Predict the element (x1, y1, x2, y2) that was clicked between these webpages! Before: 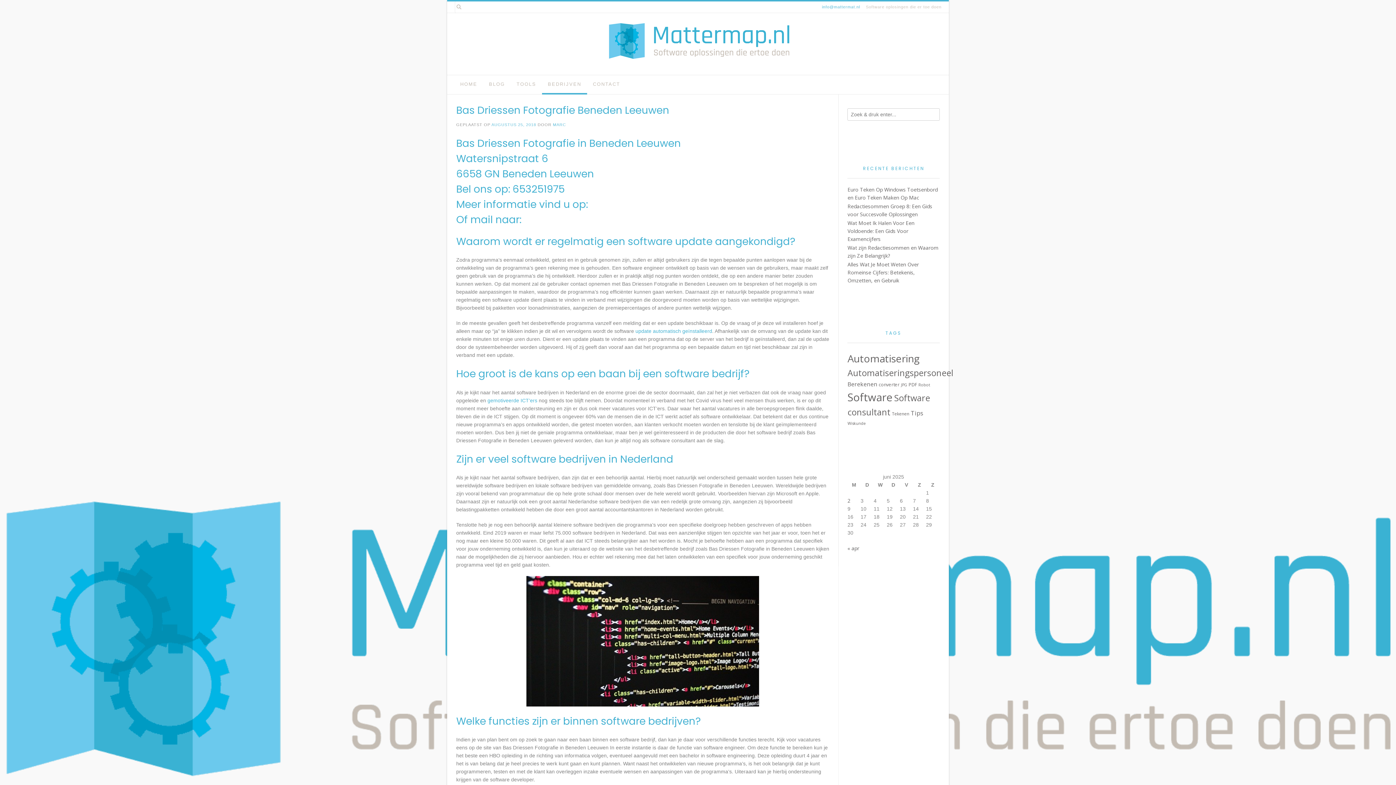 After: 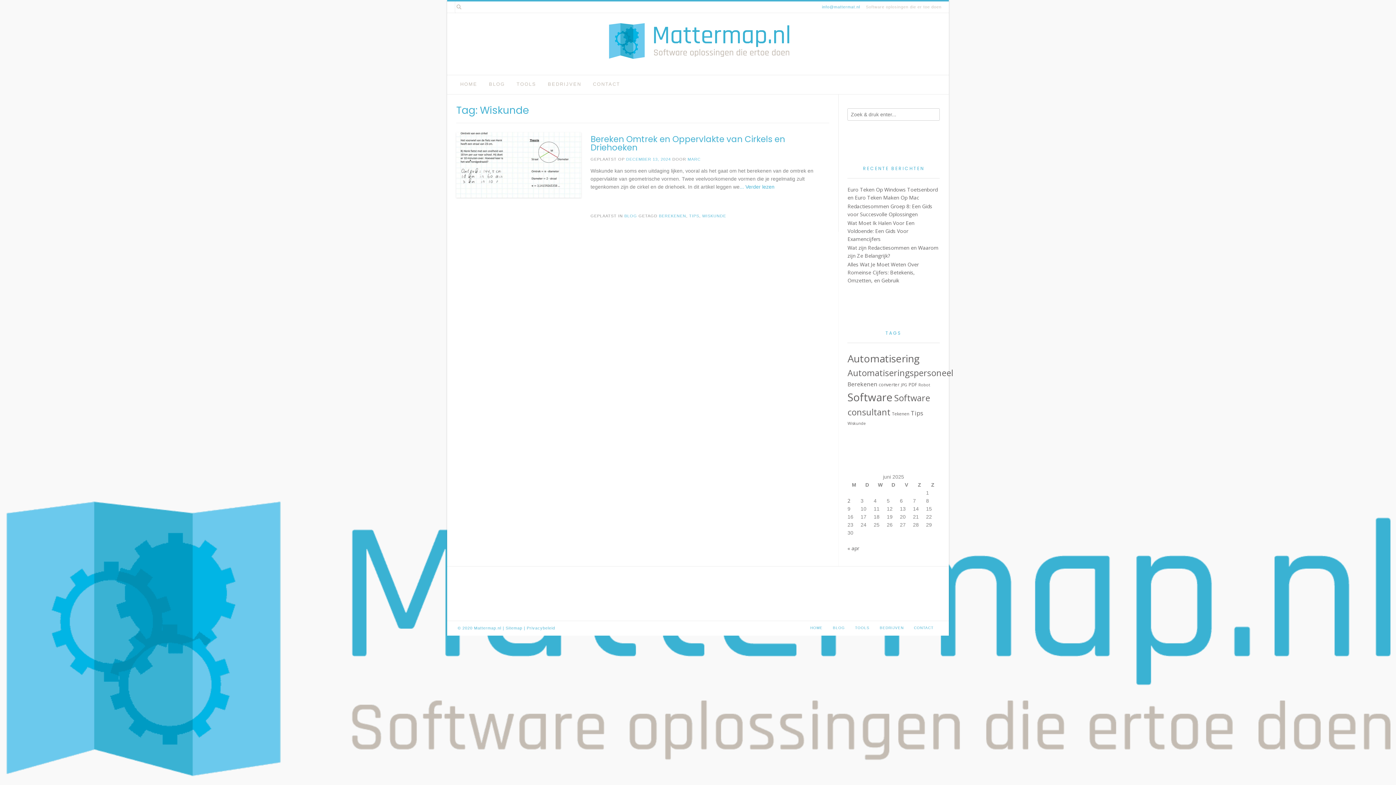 Action: label: Wiskunde (1 item) bbox: (847, 421, 866, 426)